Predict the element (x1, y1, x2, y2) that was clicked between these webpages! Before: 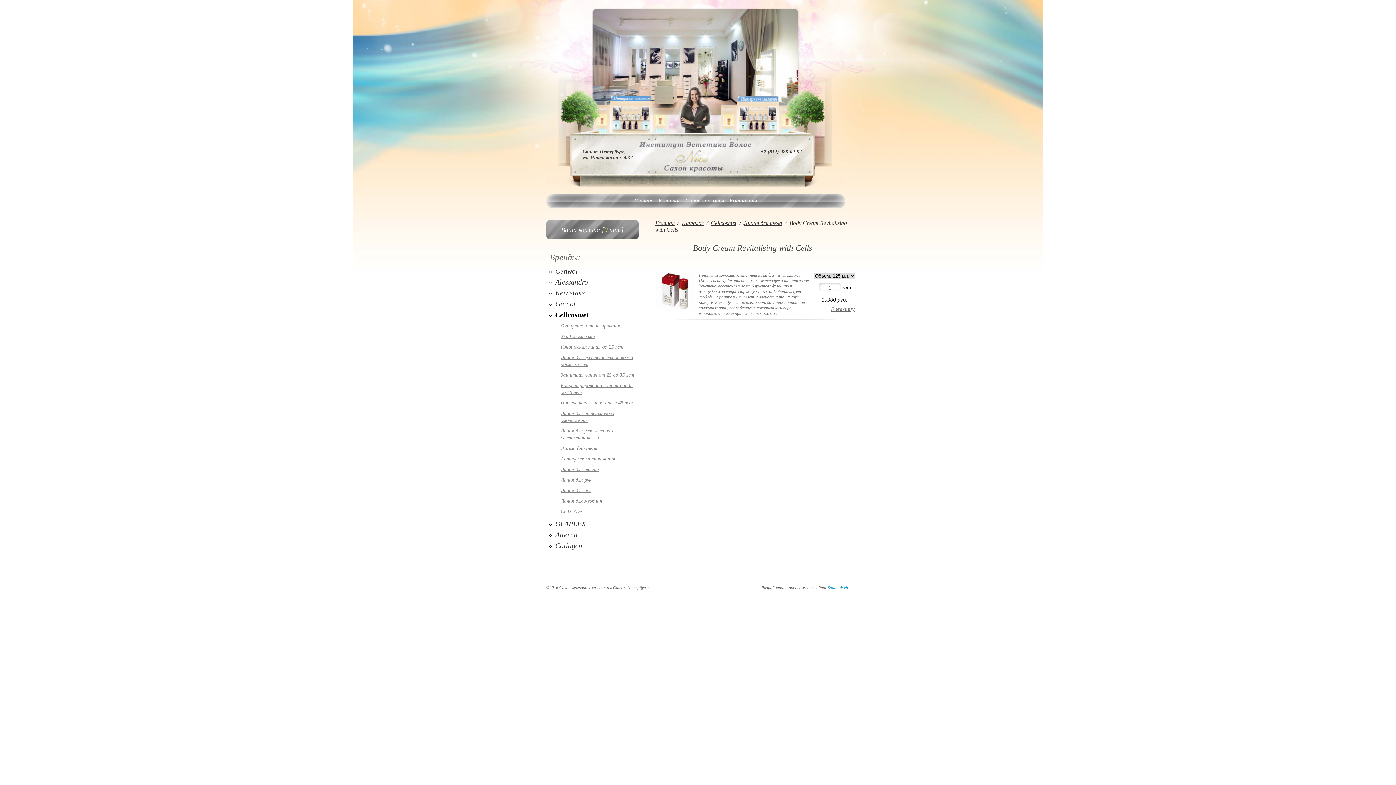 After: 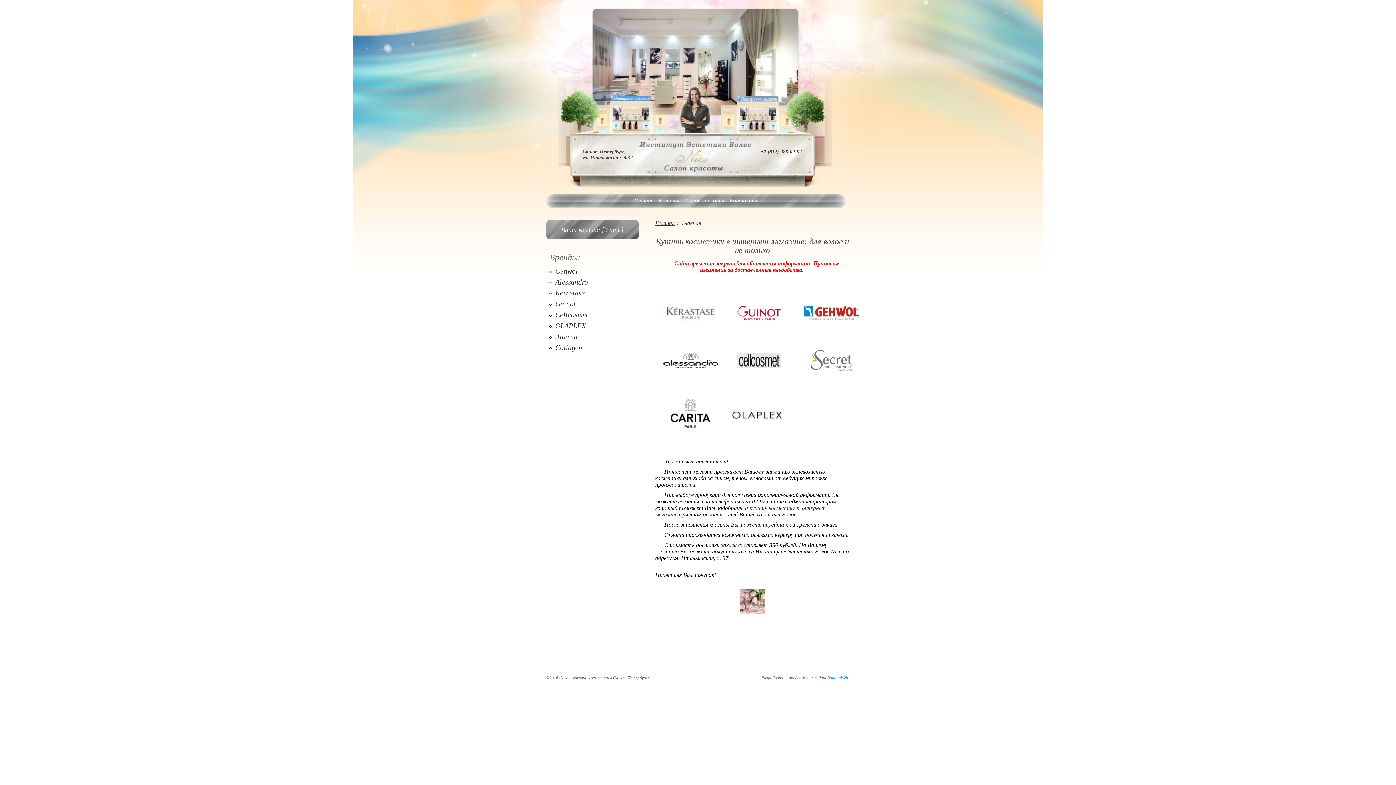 Action: bbox: (646, 137, 739, 173) label:  